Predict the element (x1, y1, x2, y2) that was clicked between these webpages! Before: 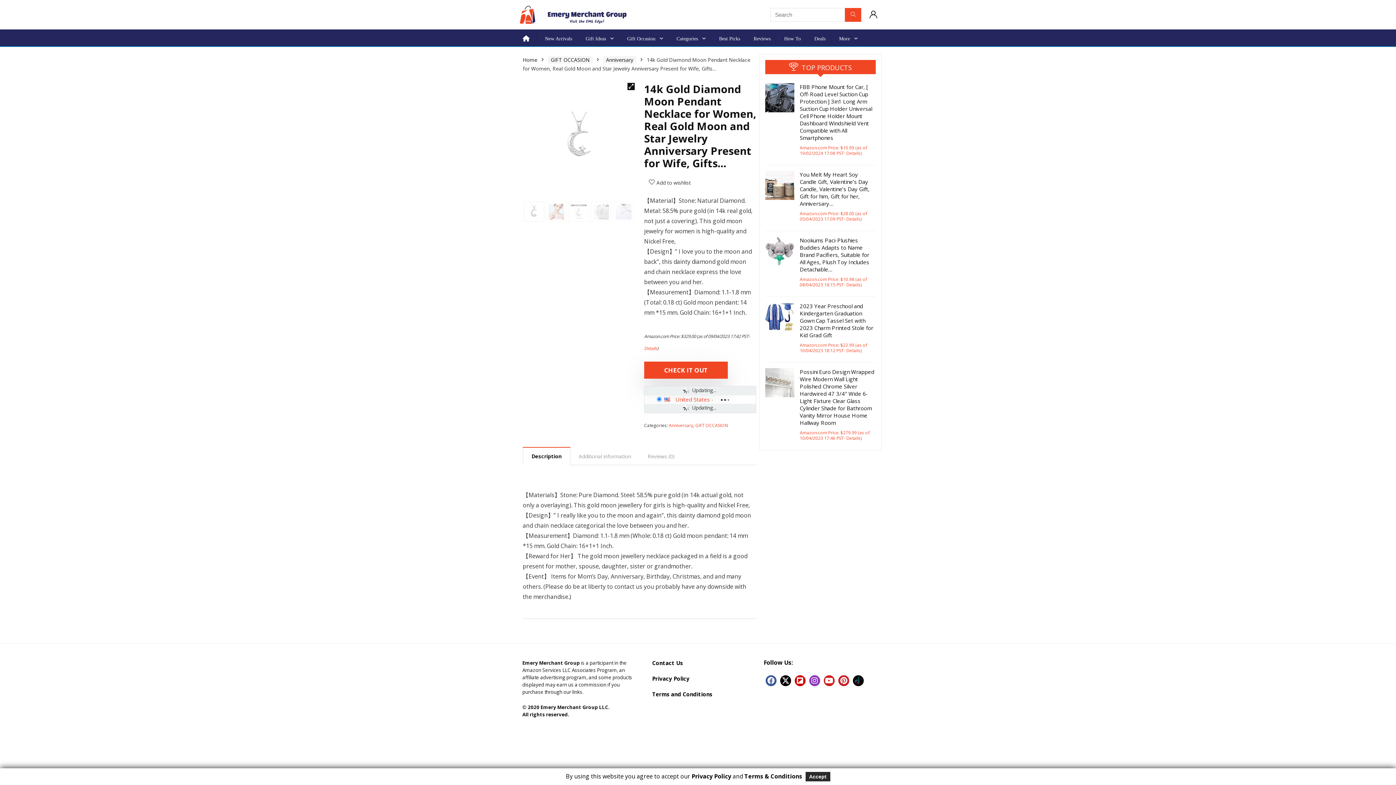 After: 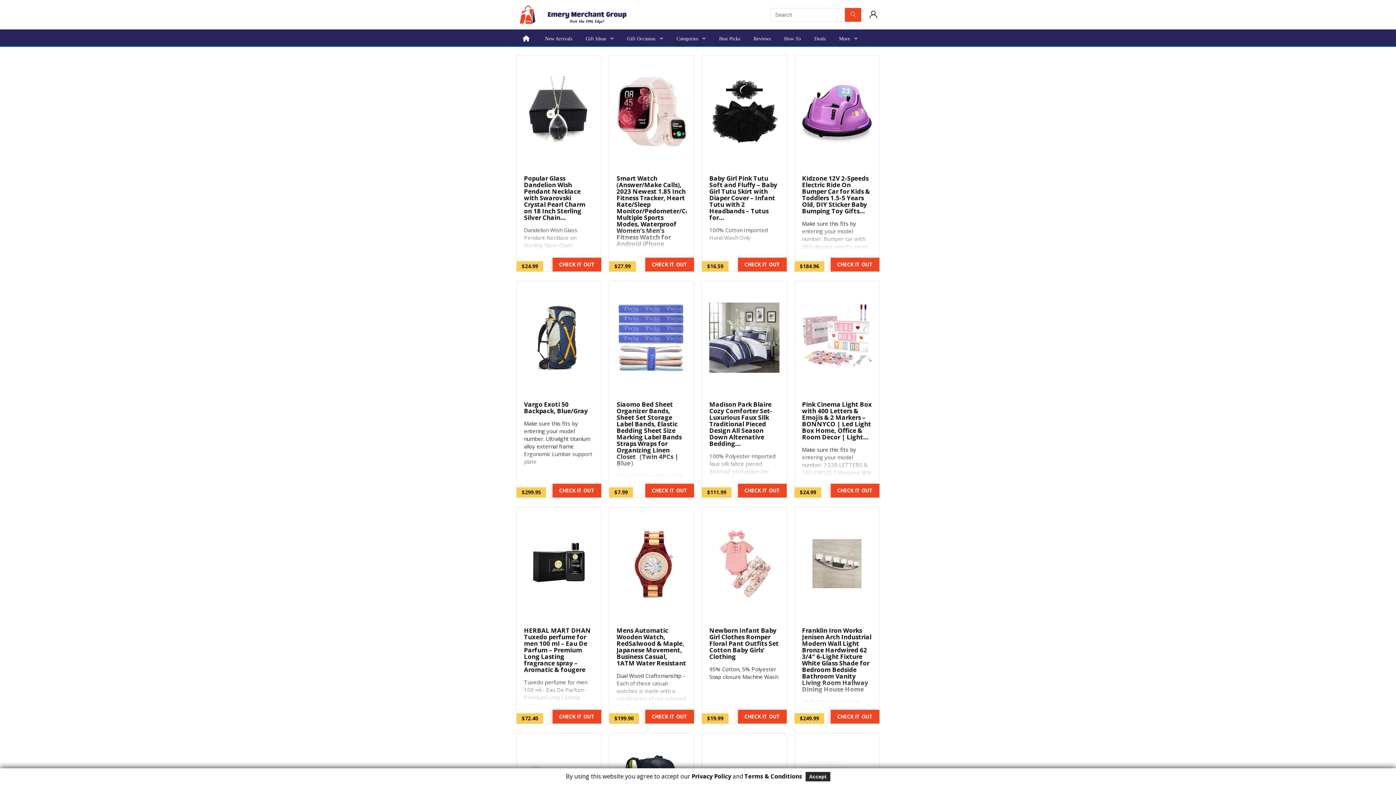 Action: bbox: (520, 1, 626, 9)